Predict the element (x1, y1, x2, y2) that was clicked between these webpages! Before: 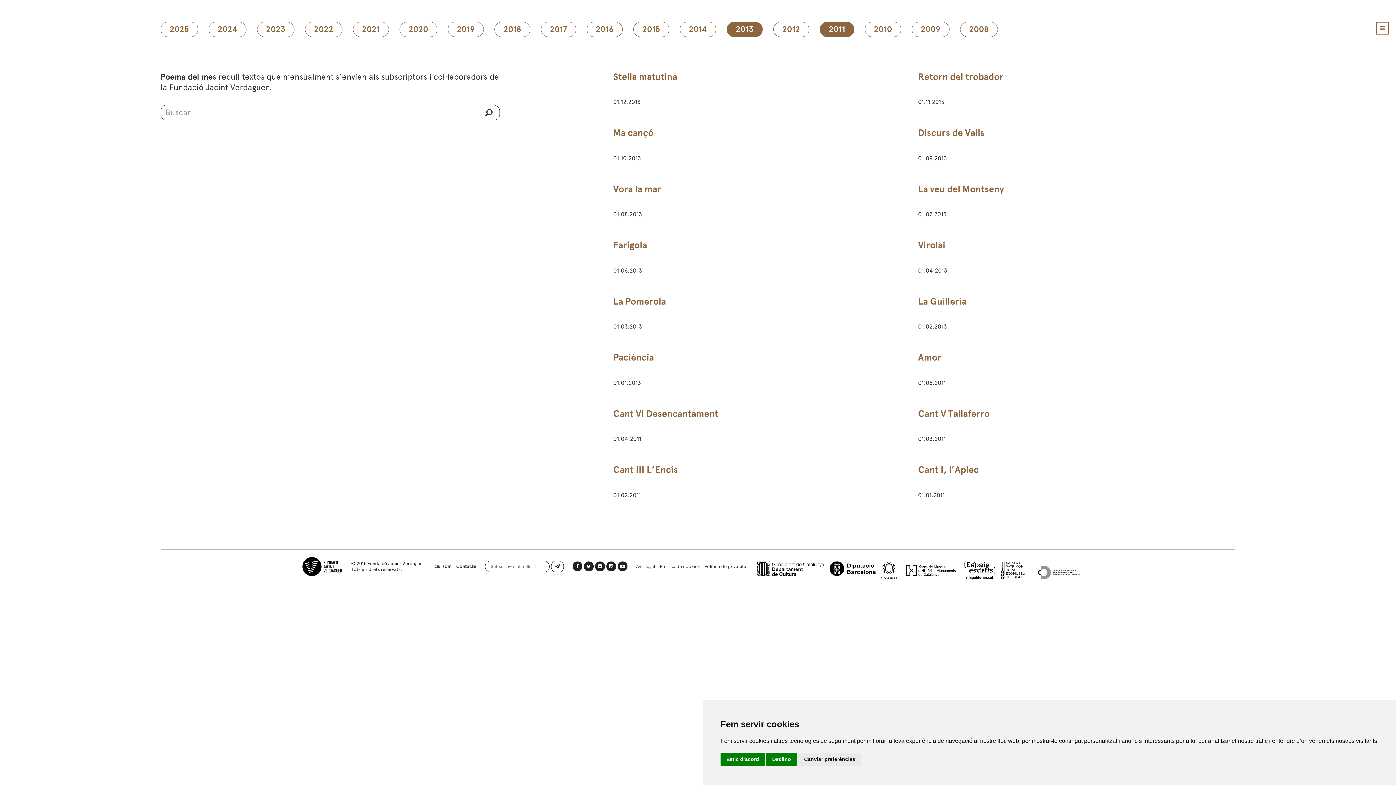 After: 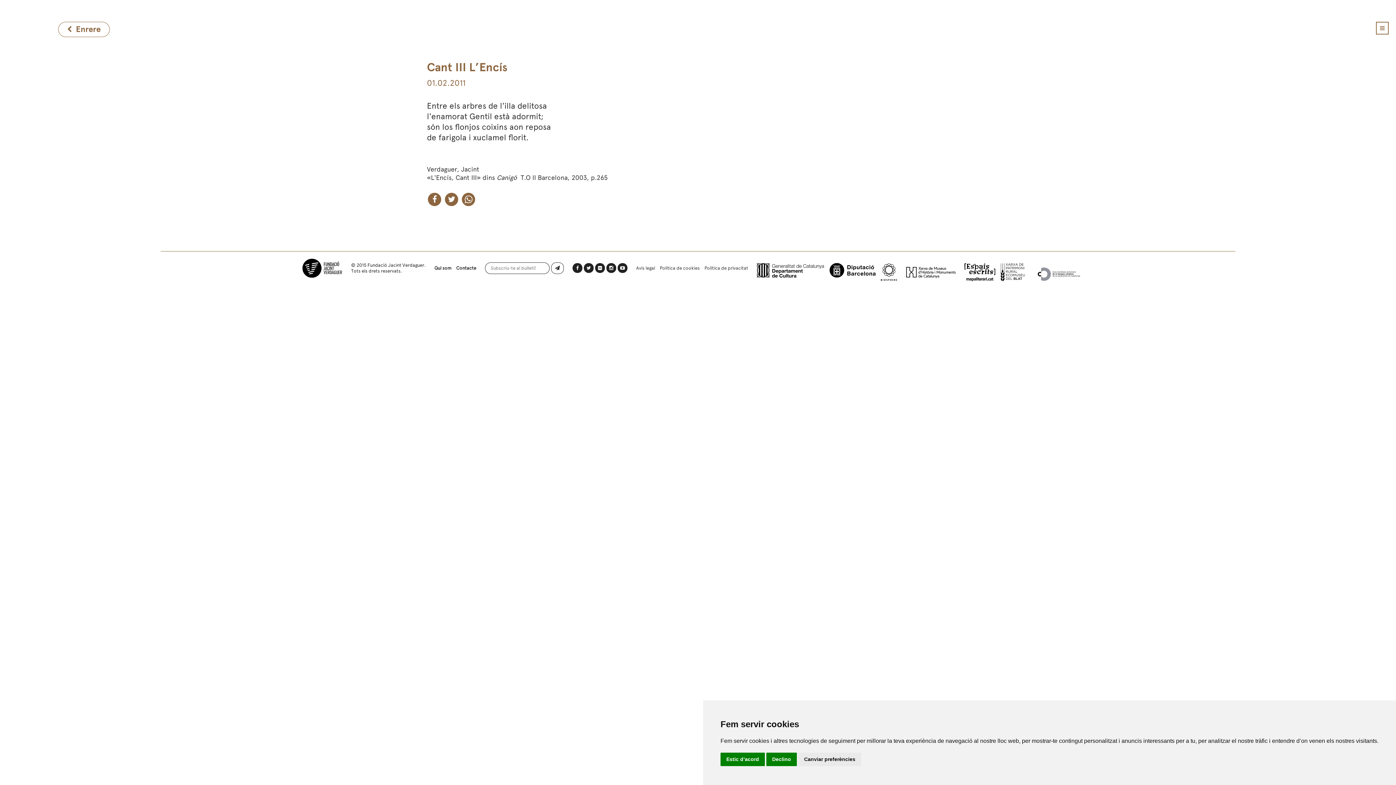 Action: bbox: (613, 464, 678, 475) label: Cant III L’Encís